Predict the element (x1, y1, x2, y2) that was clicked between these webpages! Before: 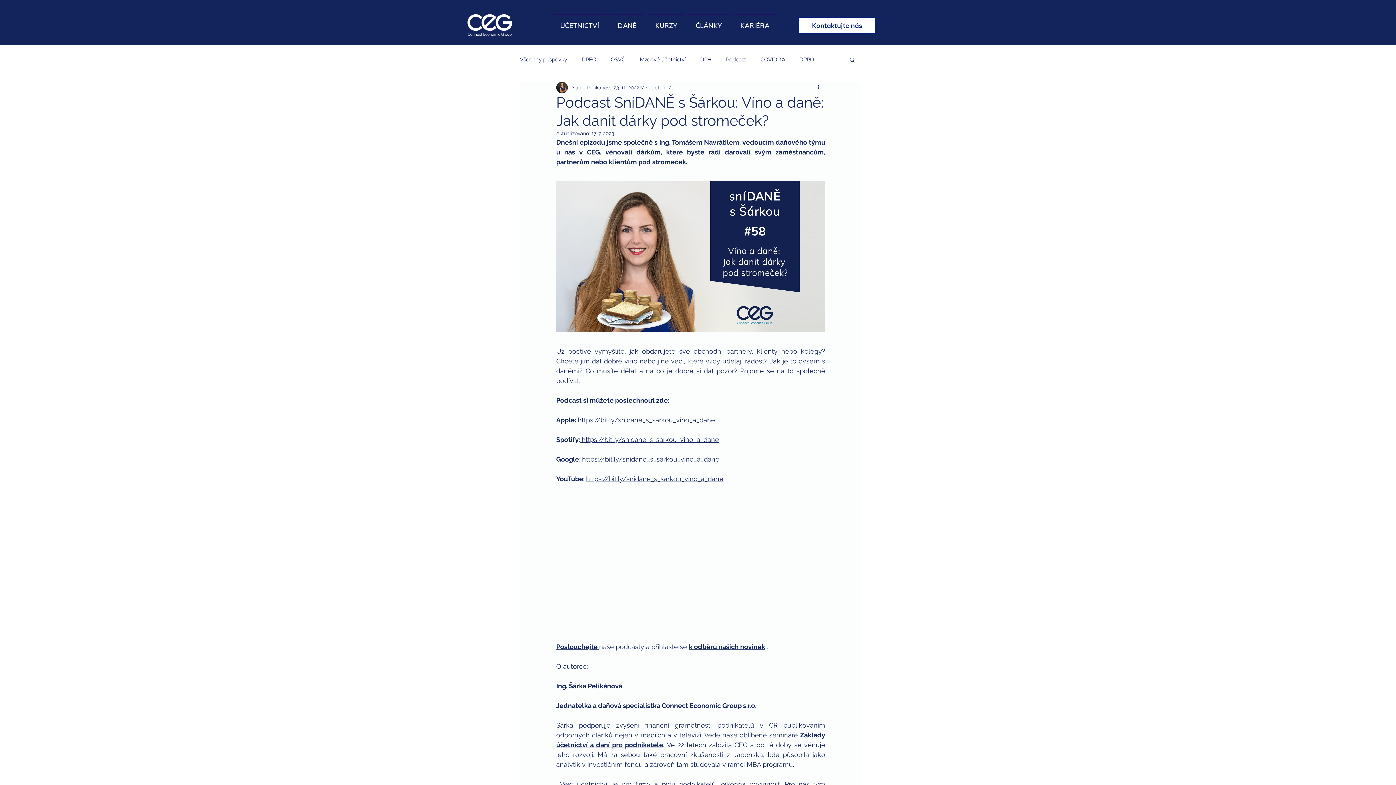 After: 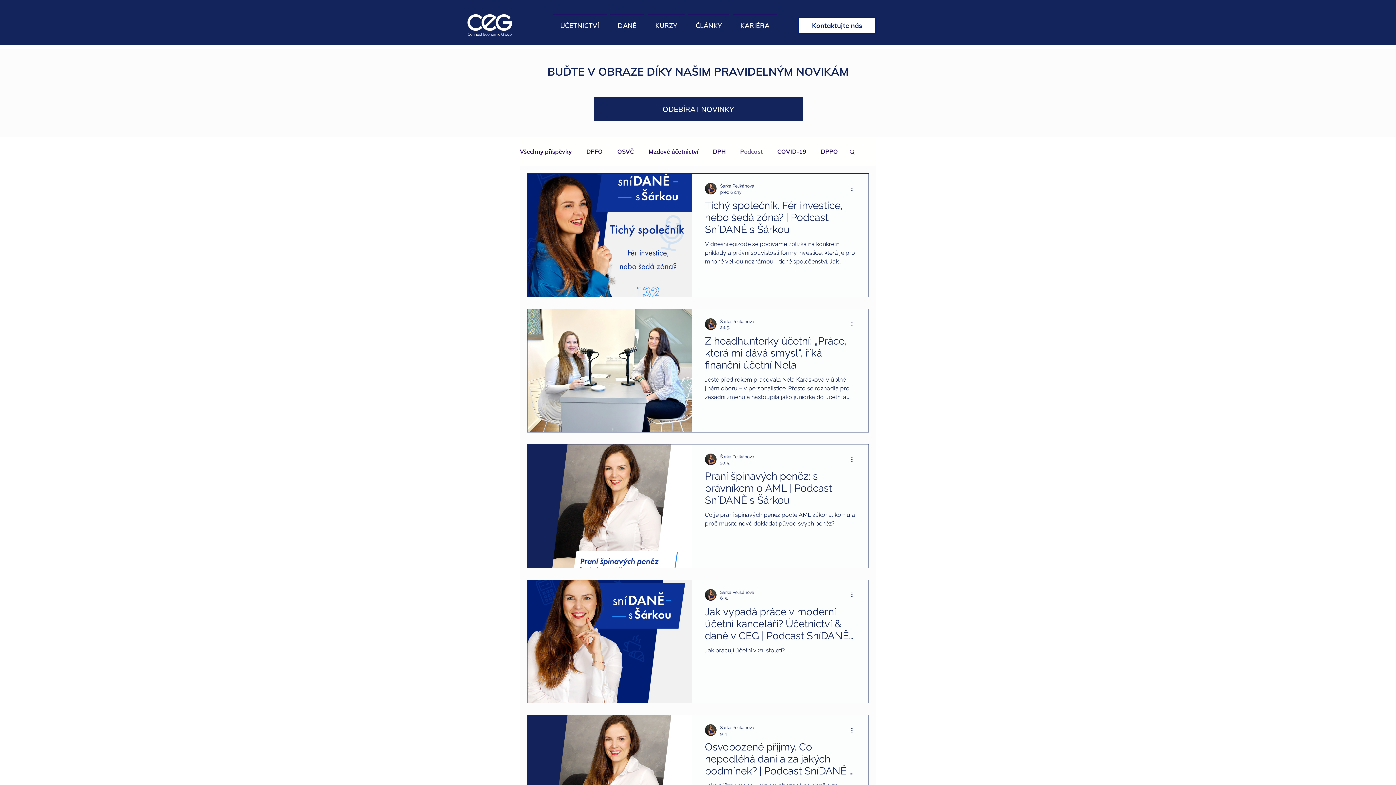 Action: bbox: (726, 56, 746, 62) label: Podcast